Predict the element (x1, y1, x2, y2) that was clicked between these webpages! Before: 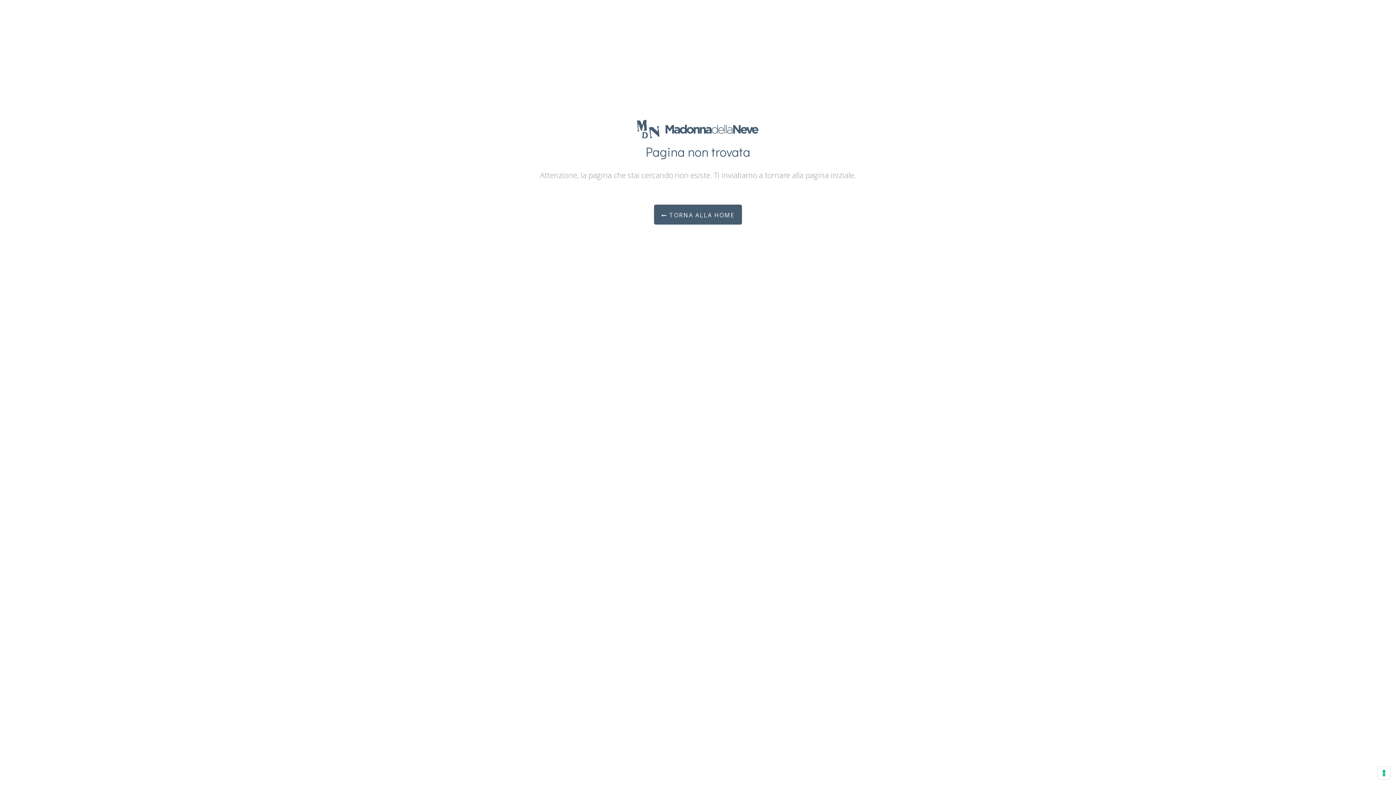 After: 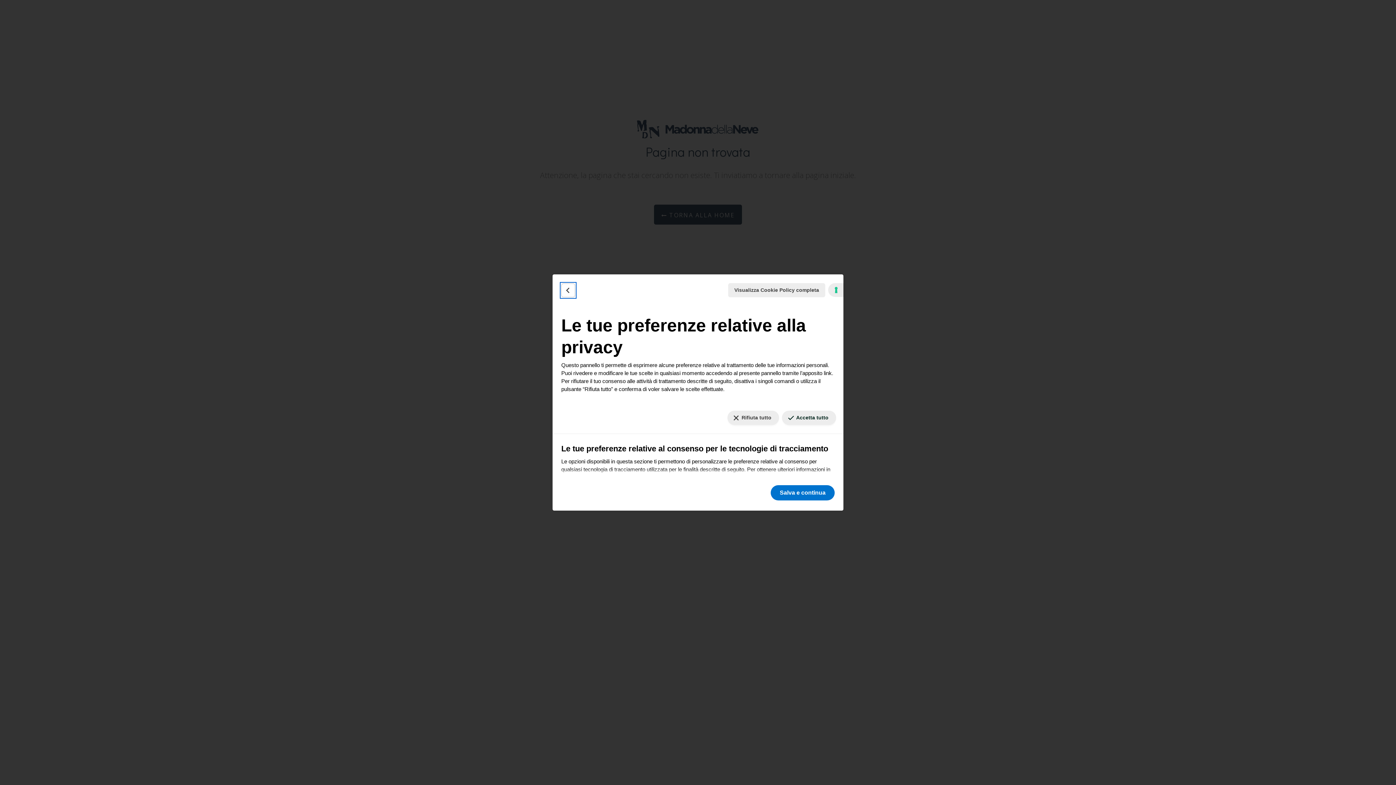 Action: label: Le tue preferenze relative al consenso per le tecnologie di tracciamento bbox: (1378, 767, 1390, 779)